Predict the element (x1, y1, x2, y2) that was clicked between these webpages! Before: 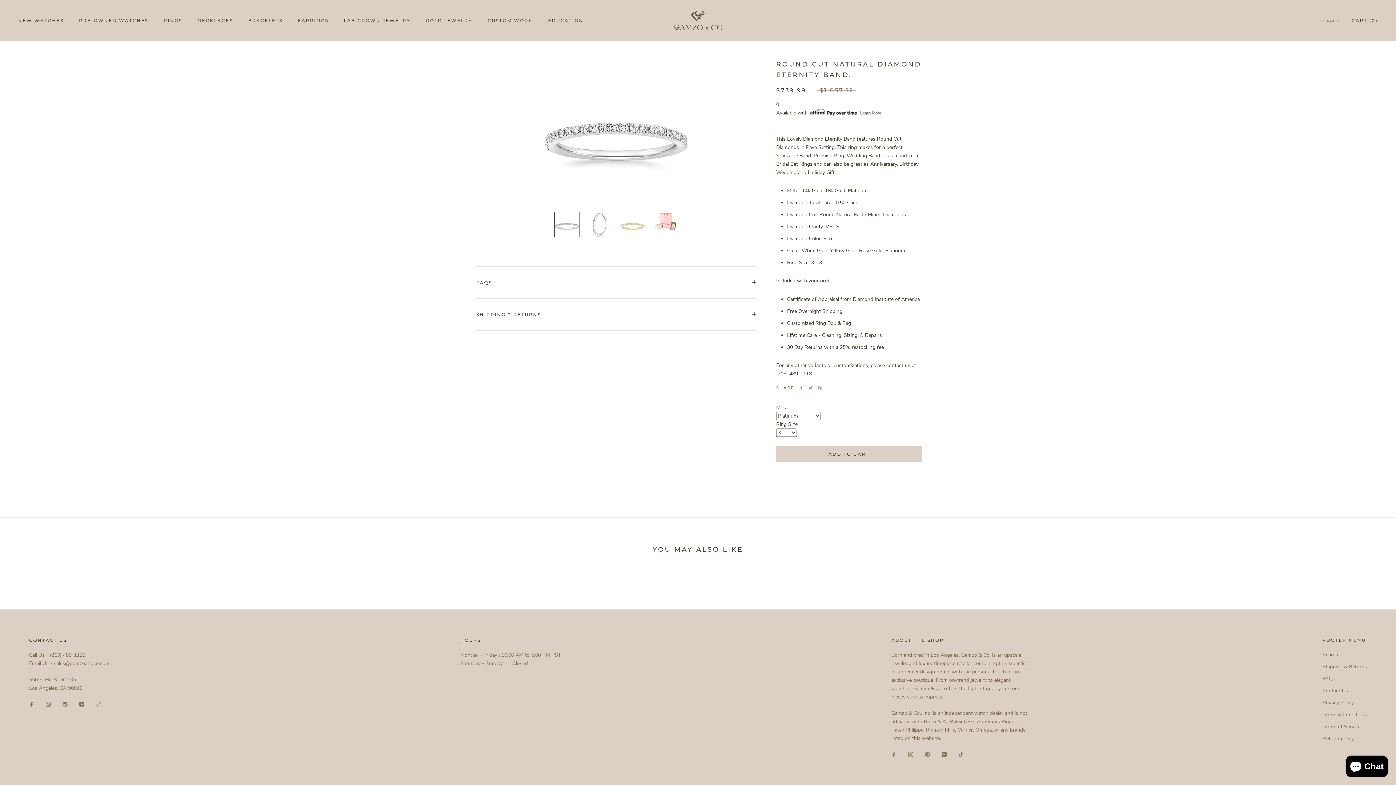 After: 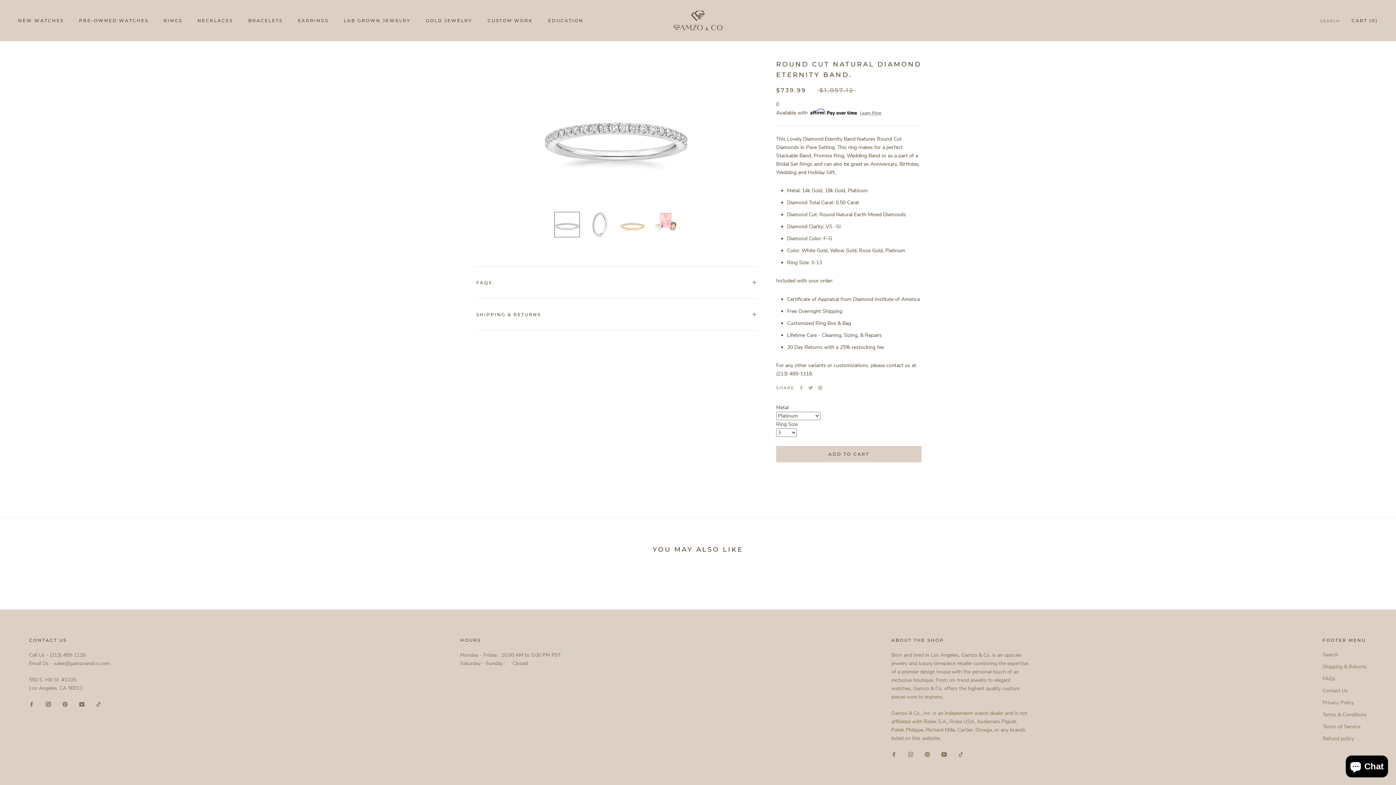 Action: bbox: (45, 700, 50, 708) label: Instagram